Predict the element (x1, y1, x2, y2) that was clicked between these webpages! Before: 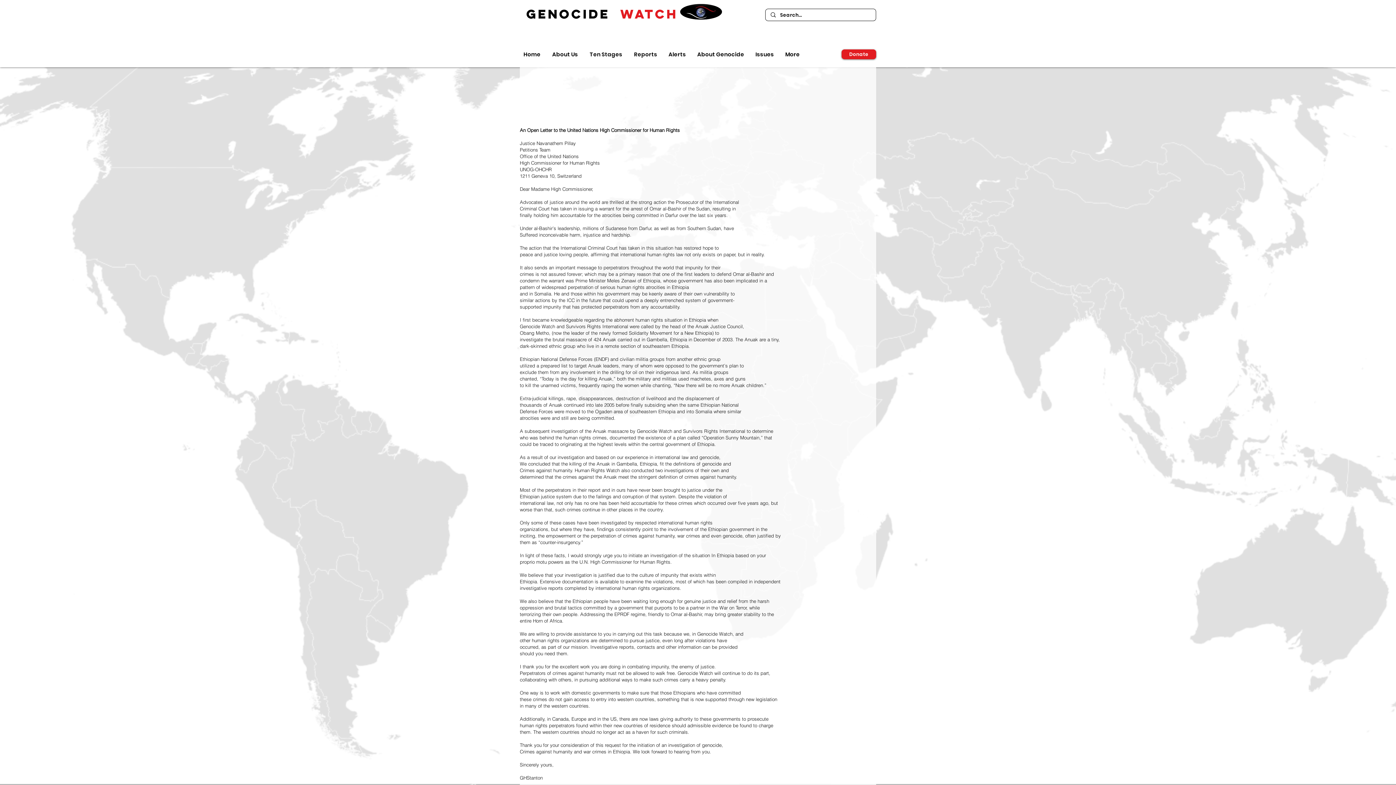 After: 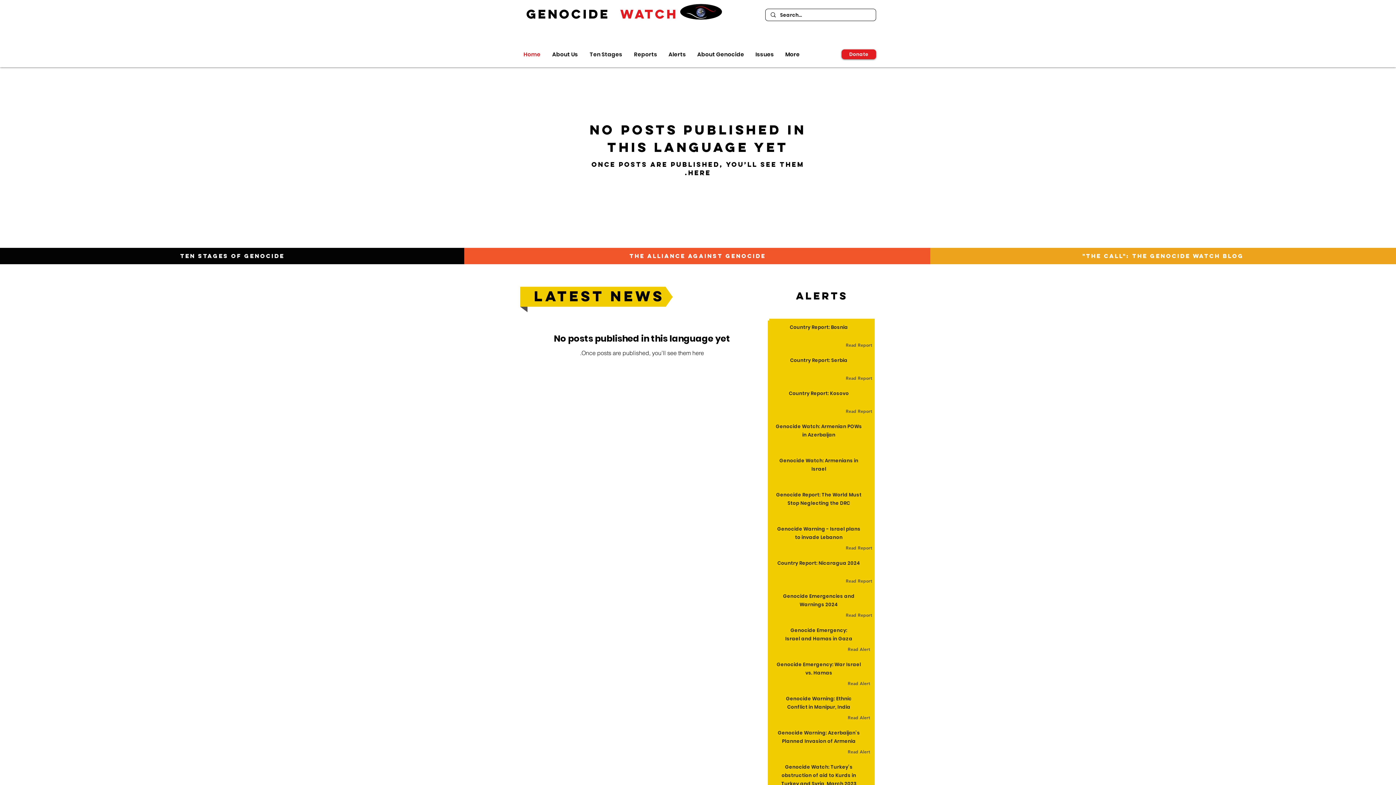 Action: label: Home bbox: (520, 50, 548, 58)